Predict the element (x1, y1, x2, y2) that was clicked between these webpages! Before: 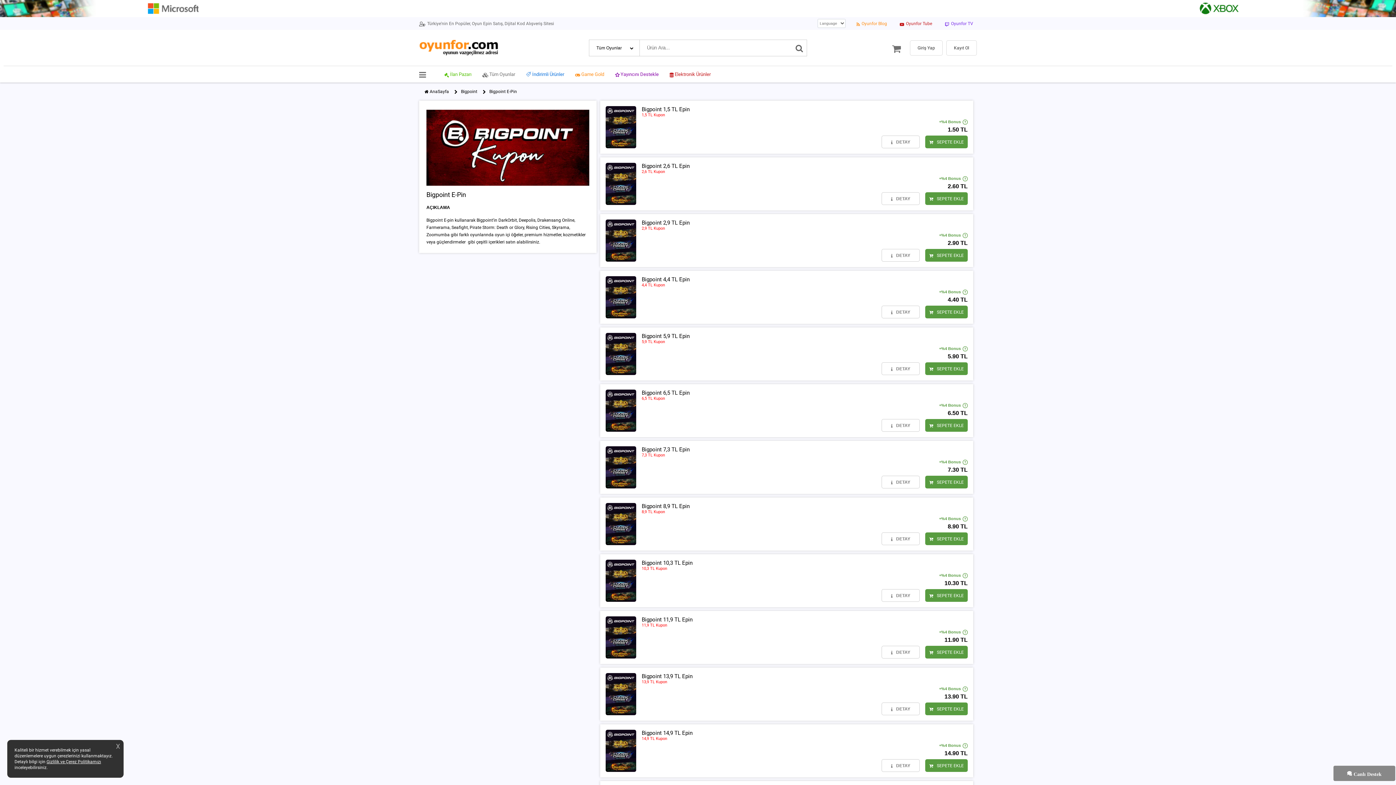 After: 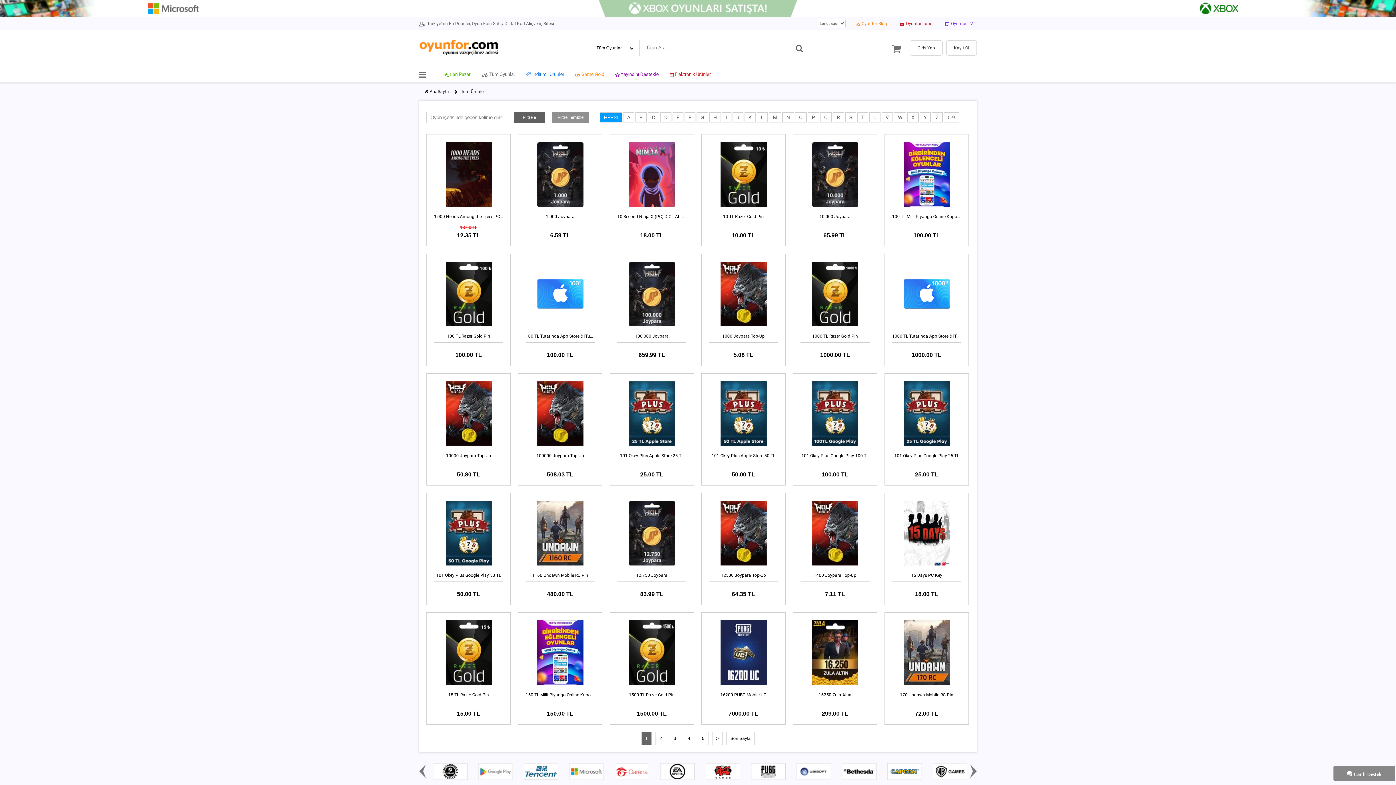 Action: bbox: (482, 71, 515, 77) label: Tüm Oyunlar